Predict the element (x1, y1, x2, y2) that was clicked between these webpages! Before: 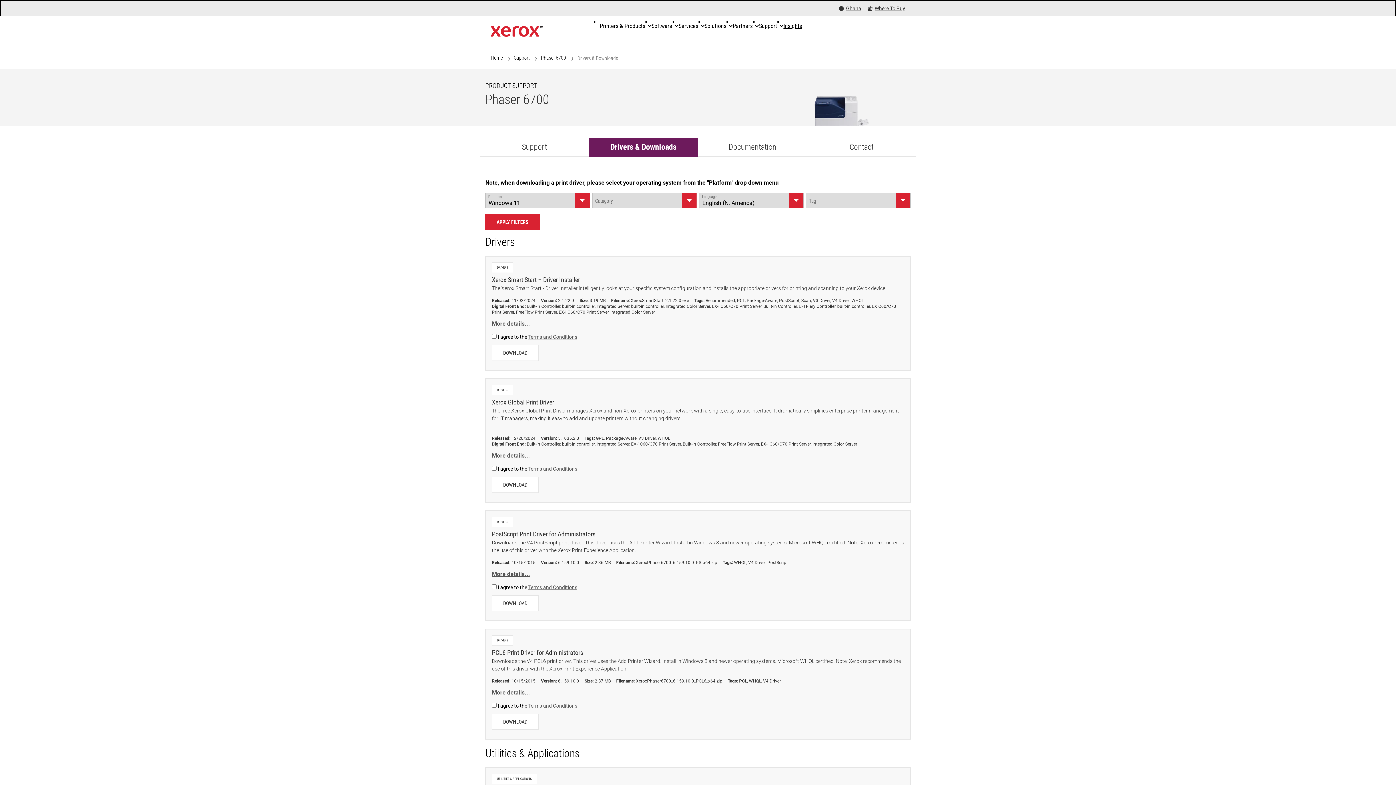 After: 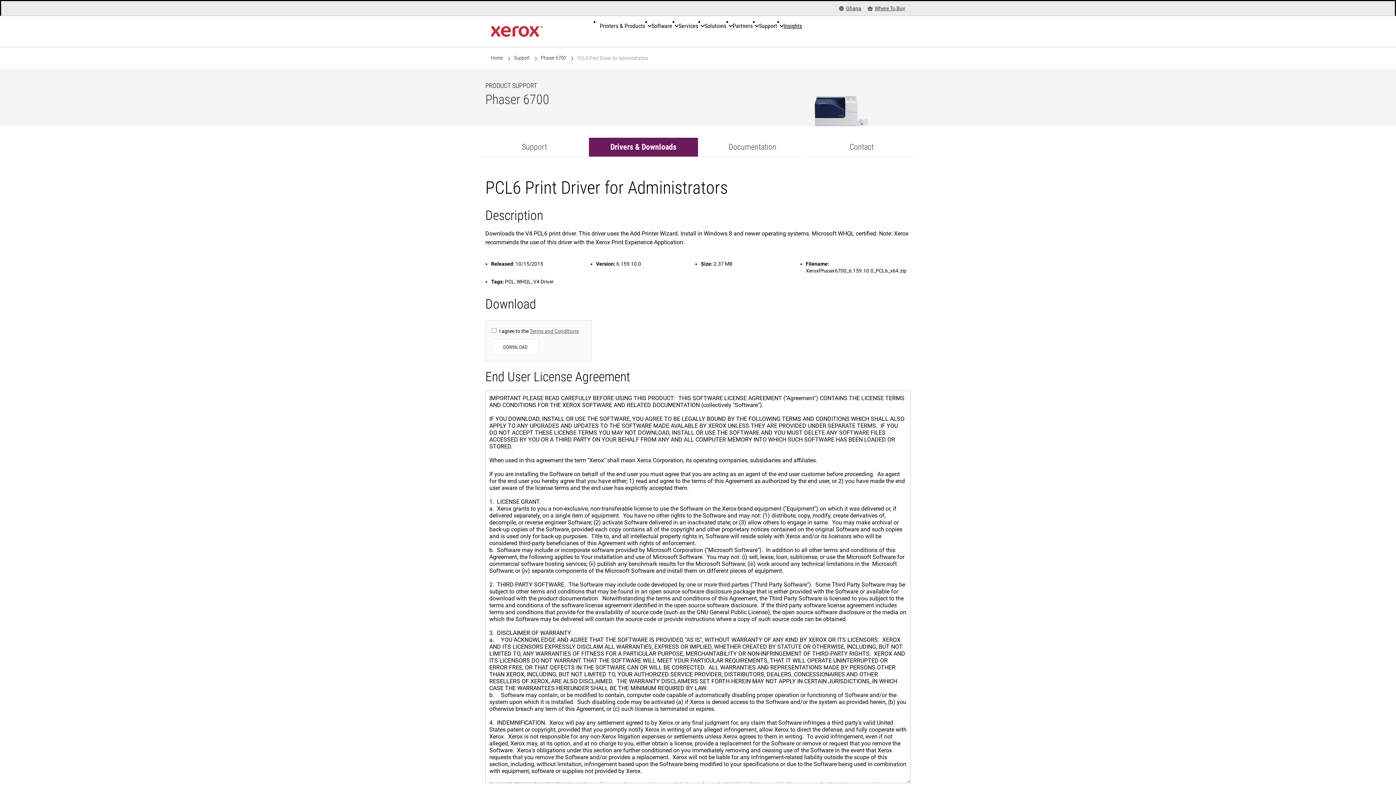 Action: bbox: (492, 689, 530, 696) label: More details: PCL6 Print Driver for Administrators